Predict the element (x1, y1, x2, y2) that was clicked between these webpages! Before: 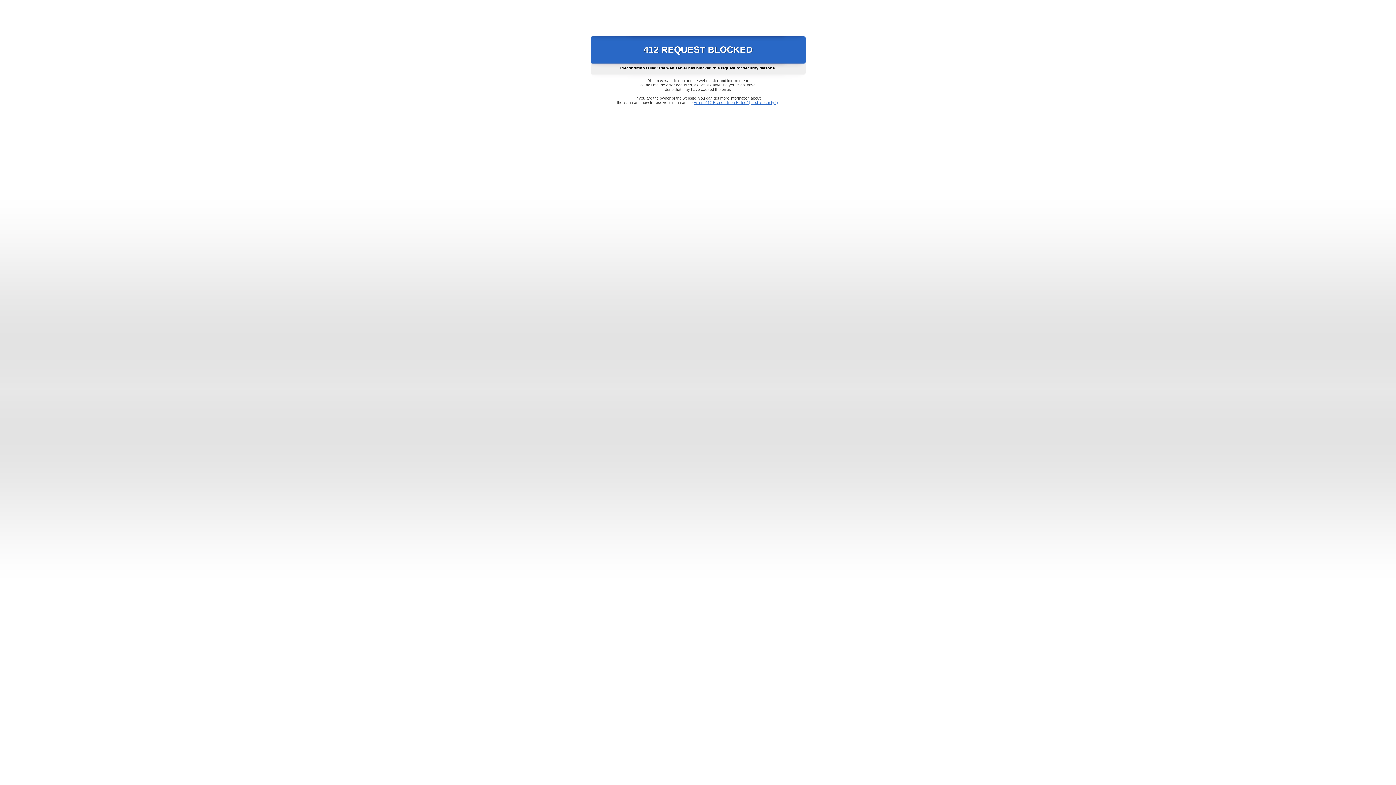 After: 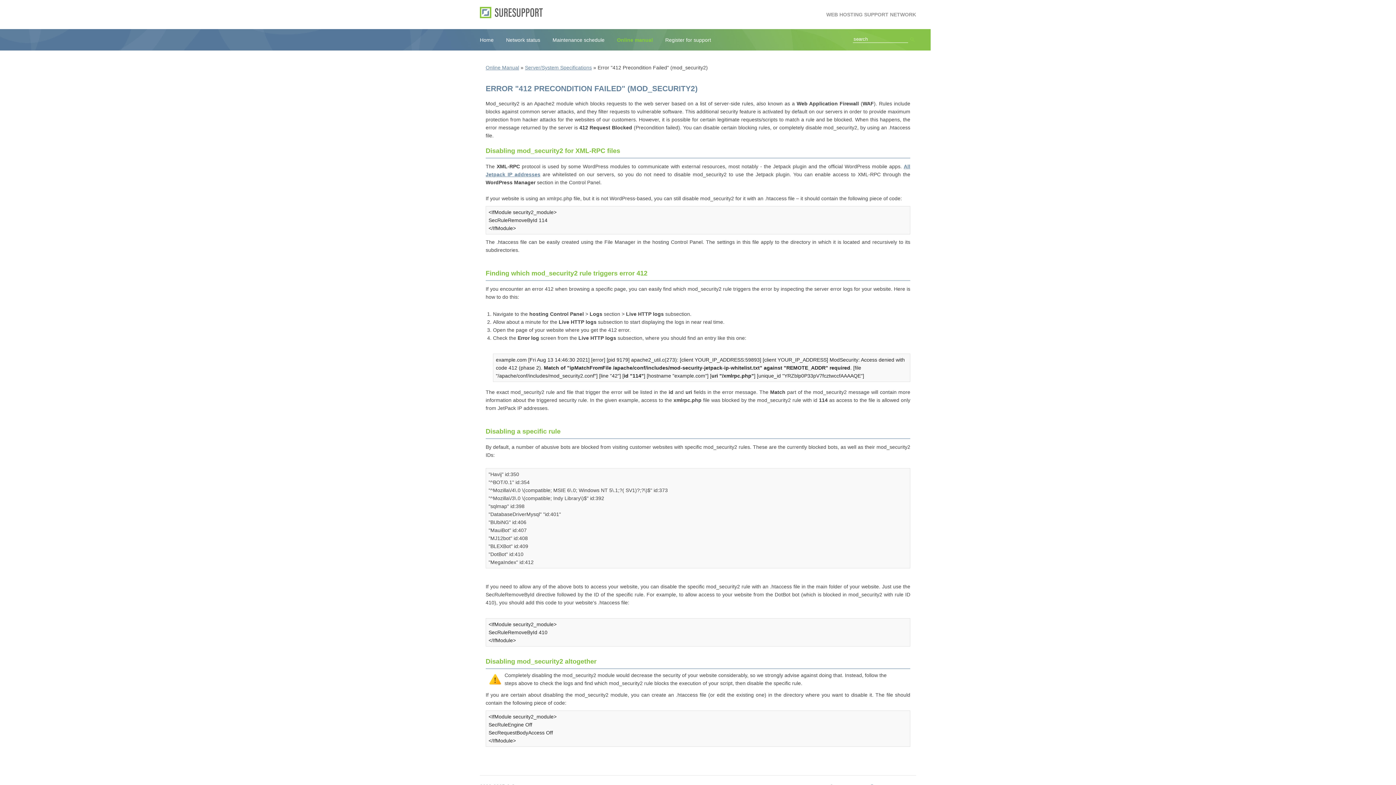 Action: bbox: (693, 100, 778, 104) label: Error "412 Precondition Failed" (mod_security2)